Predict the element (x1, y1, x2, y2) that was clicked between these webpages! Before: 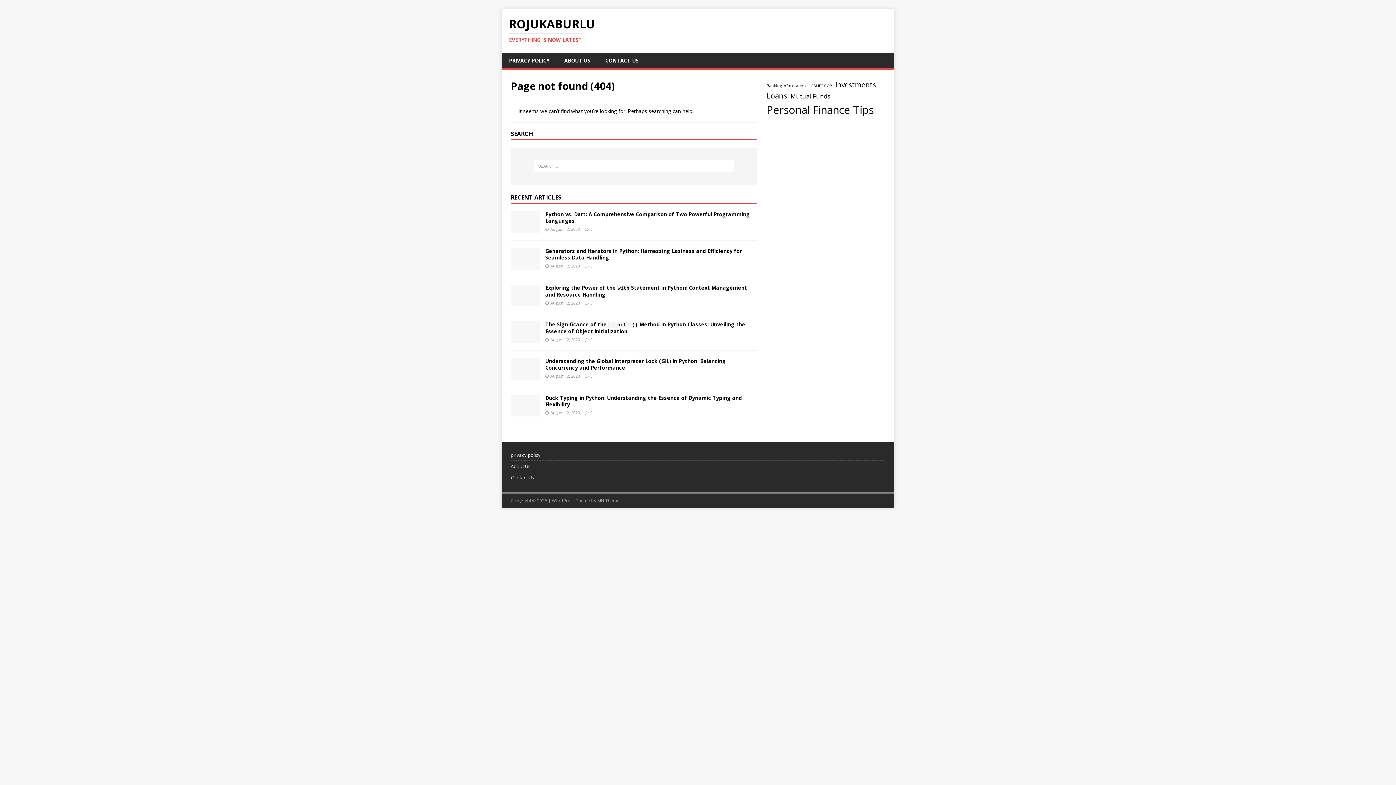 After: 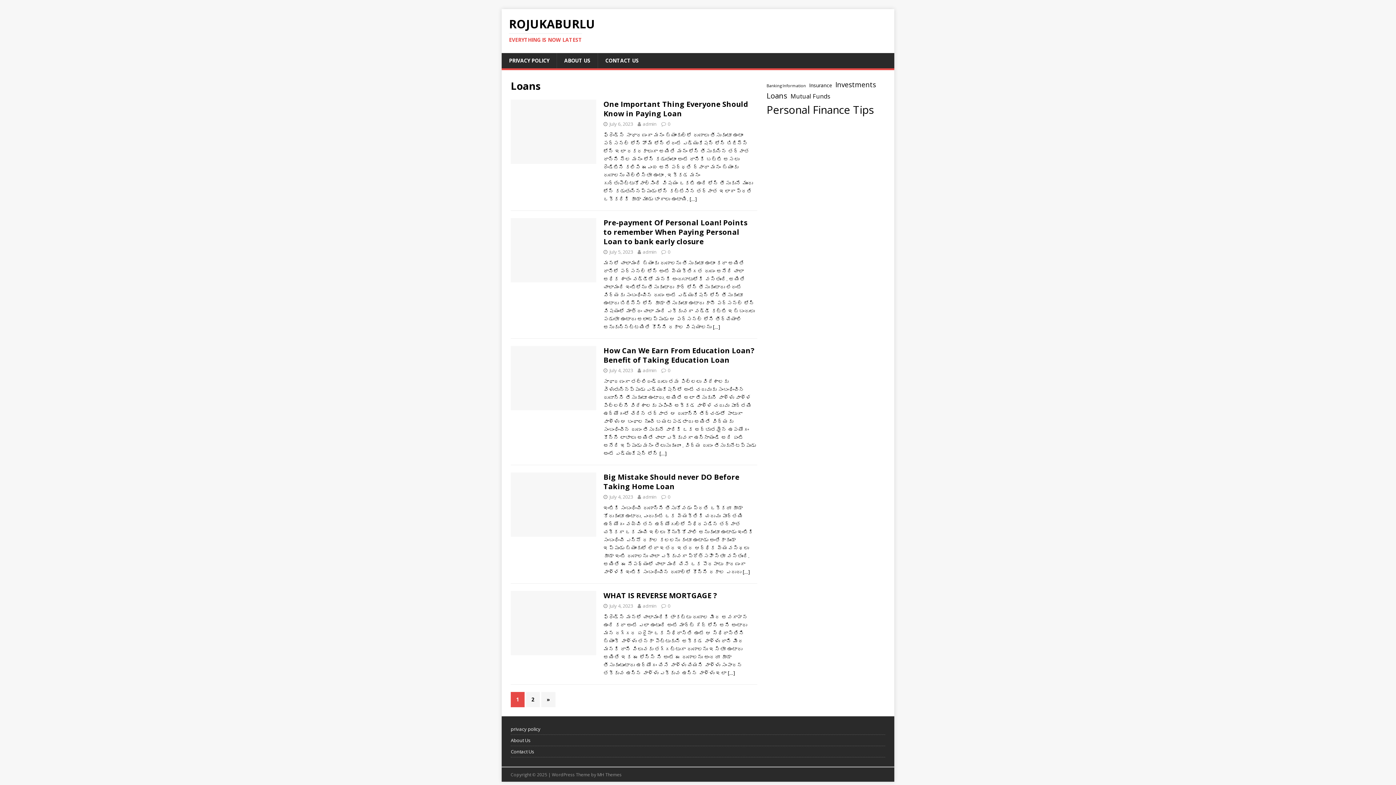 Action: label: Loans (7 items) bbox: (766, 89, 787, 101)